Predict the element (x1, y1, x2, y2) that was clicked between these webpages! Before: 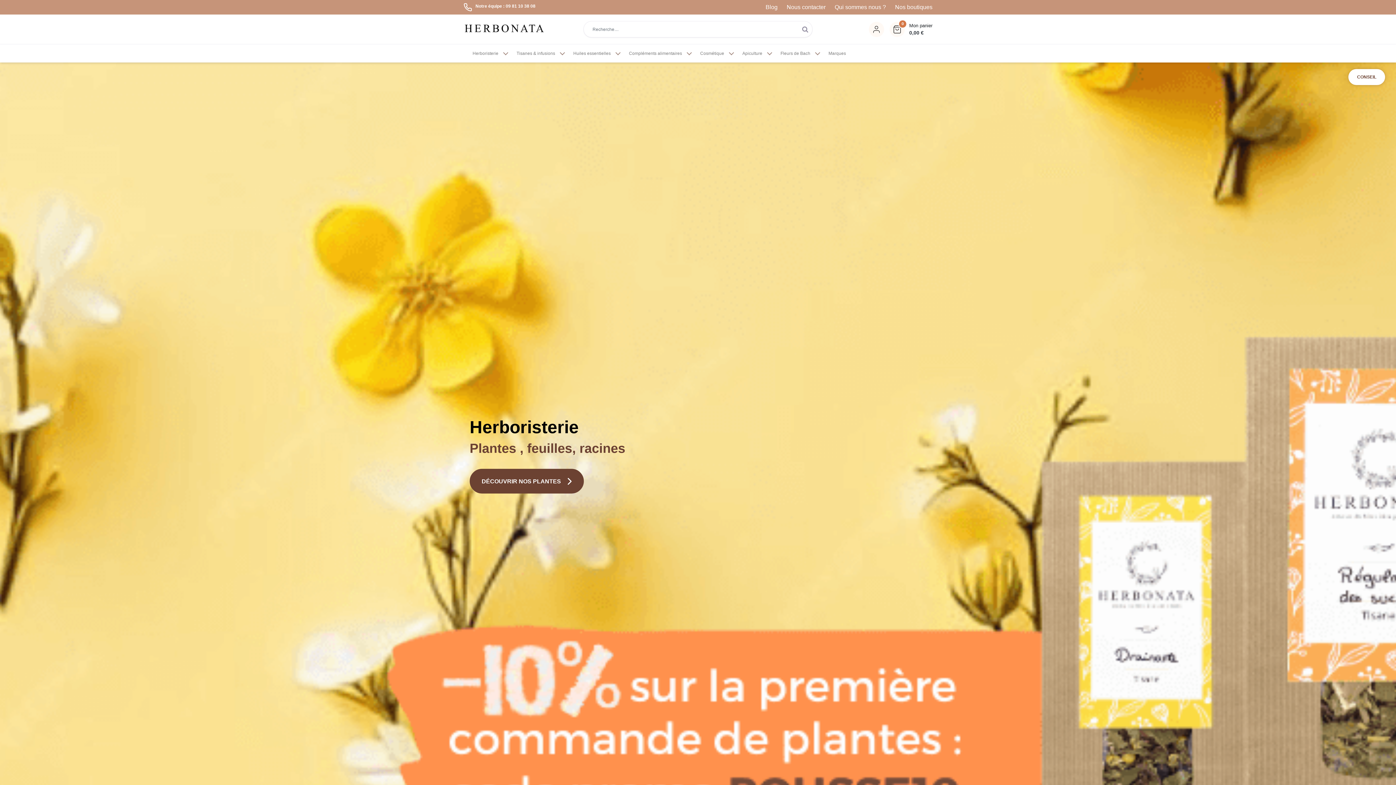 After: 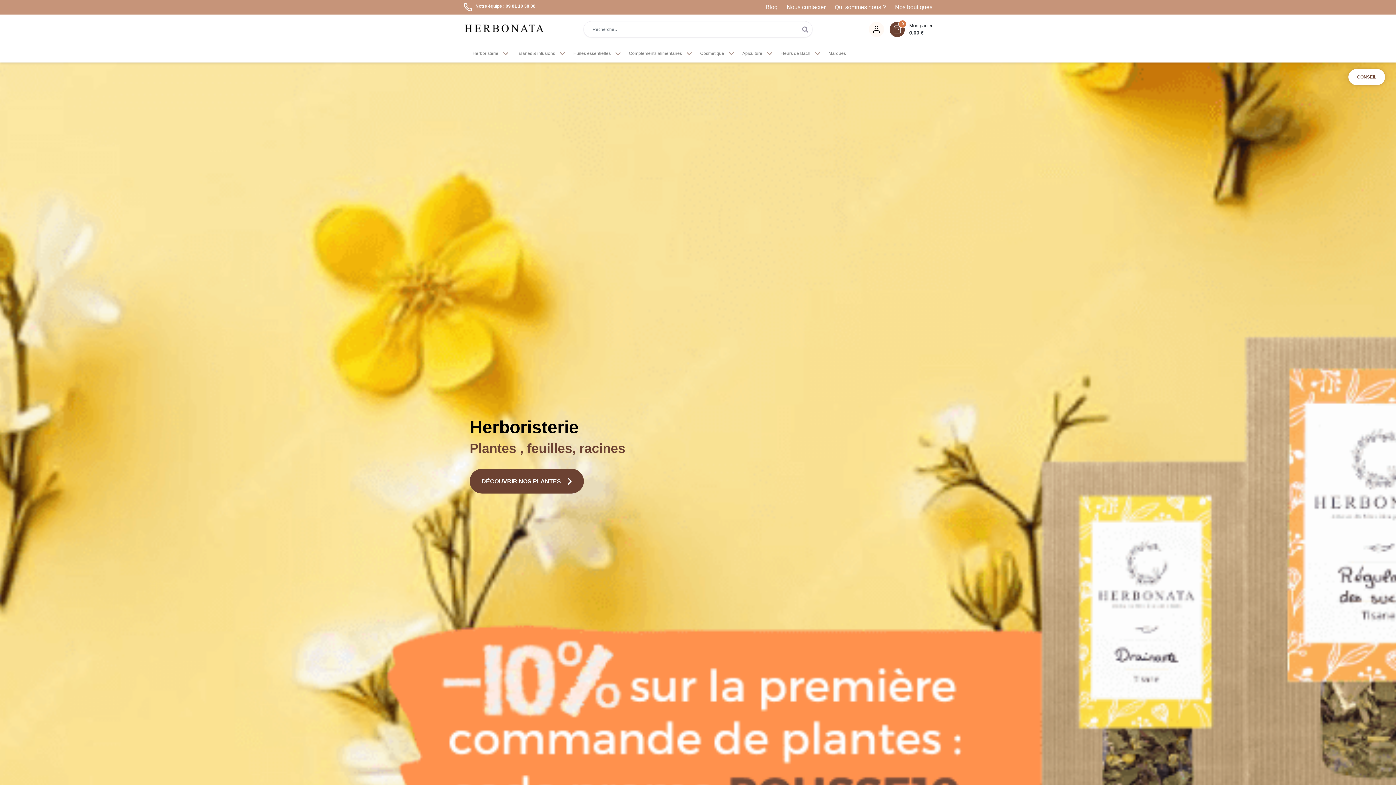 Action: label: 0
Mon panier
0,00 € bbox: (889, 21, 932, 36)